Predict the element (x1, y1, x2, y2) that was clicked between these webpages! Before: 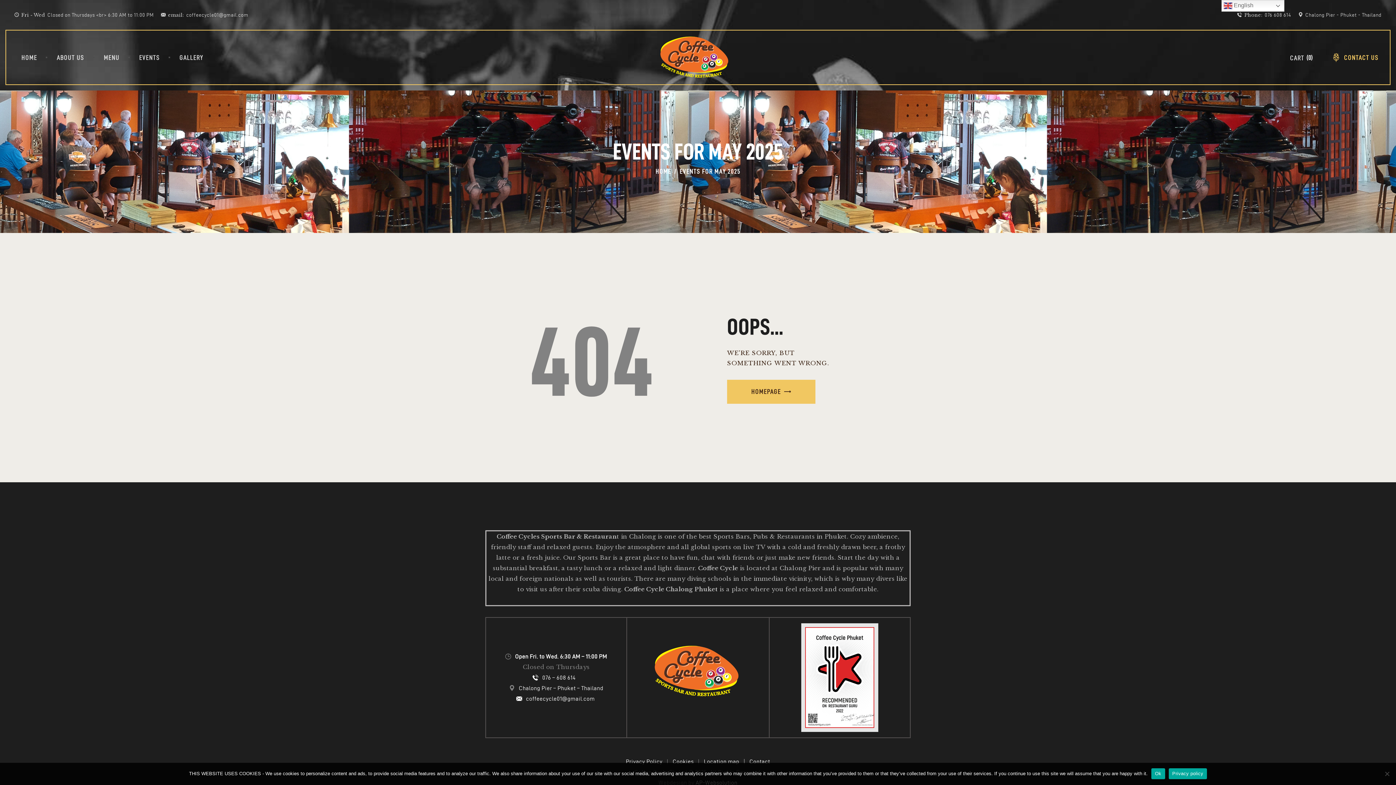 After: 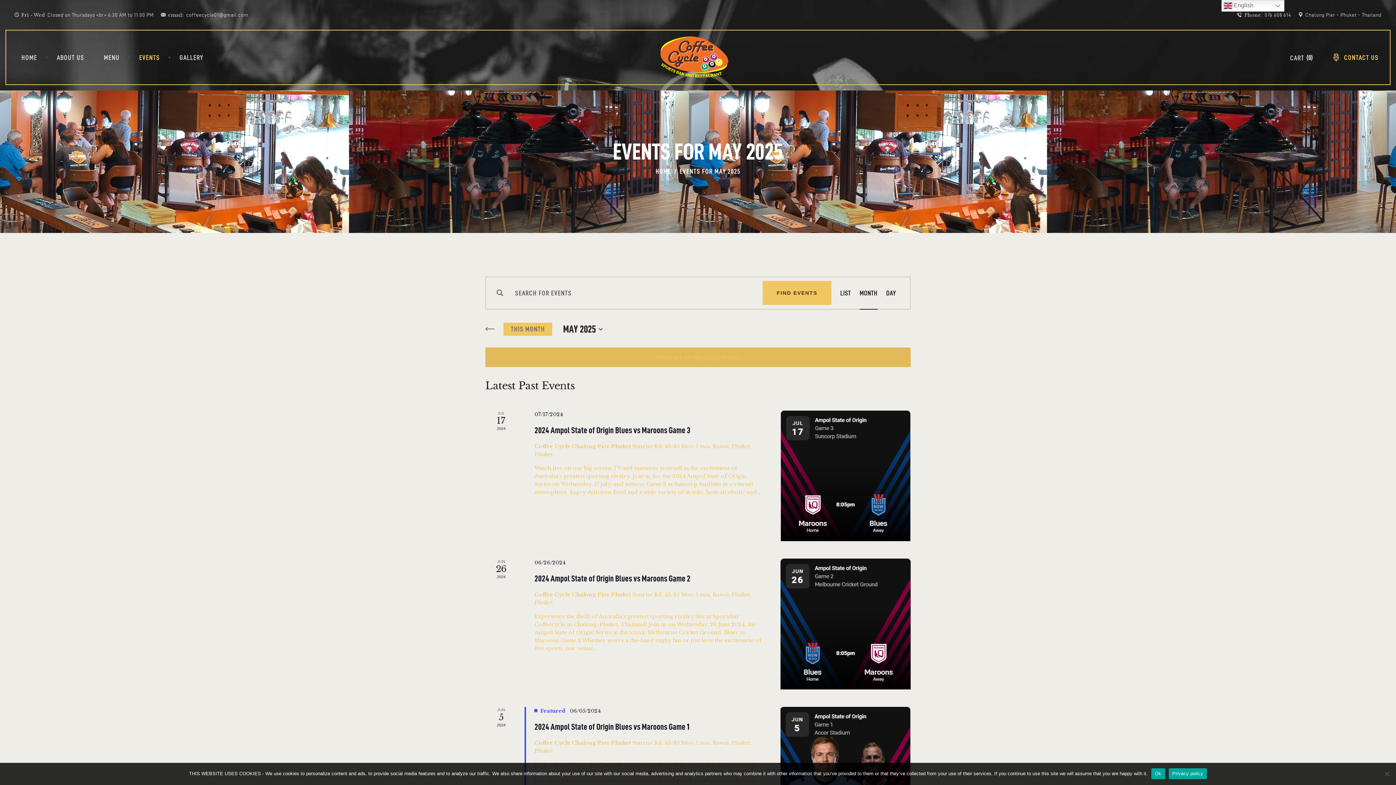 Action: bbox: (129, 46, 169, 68) label: EVENTS